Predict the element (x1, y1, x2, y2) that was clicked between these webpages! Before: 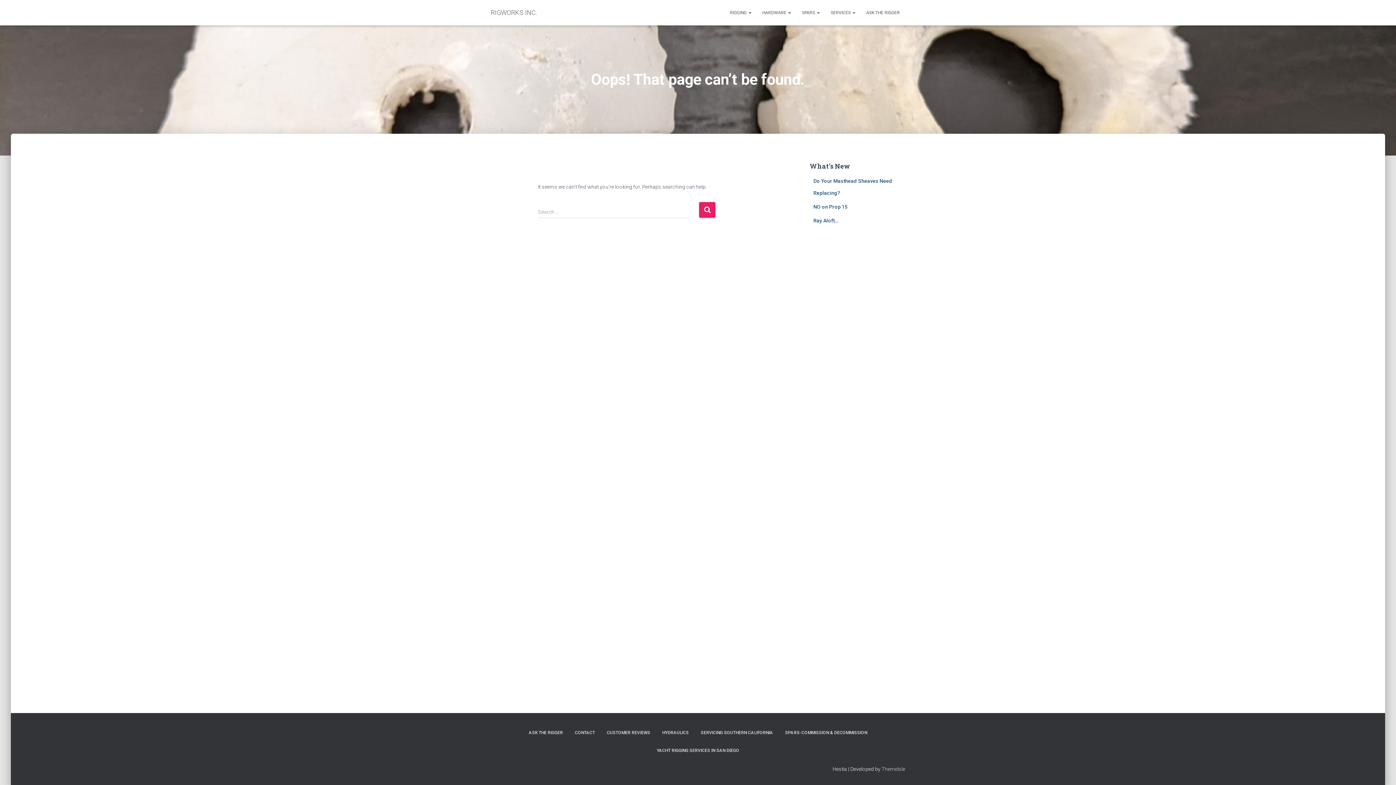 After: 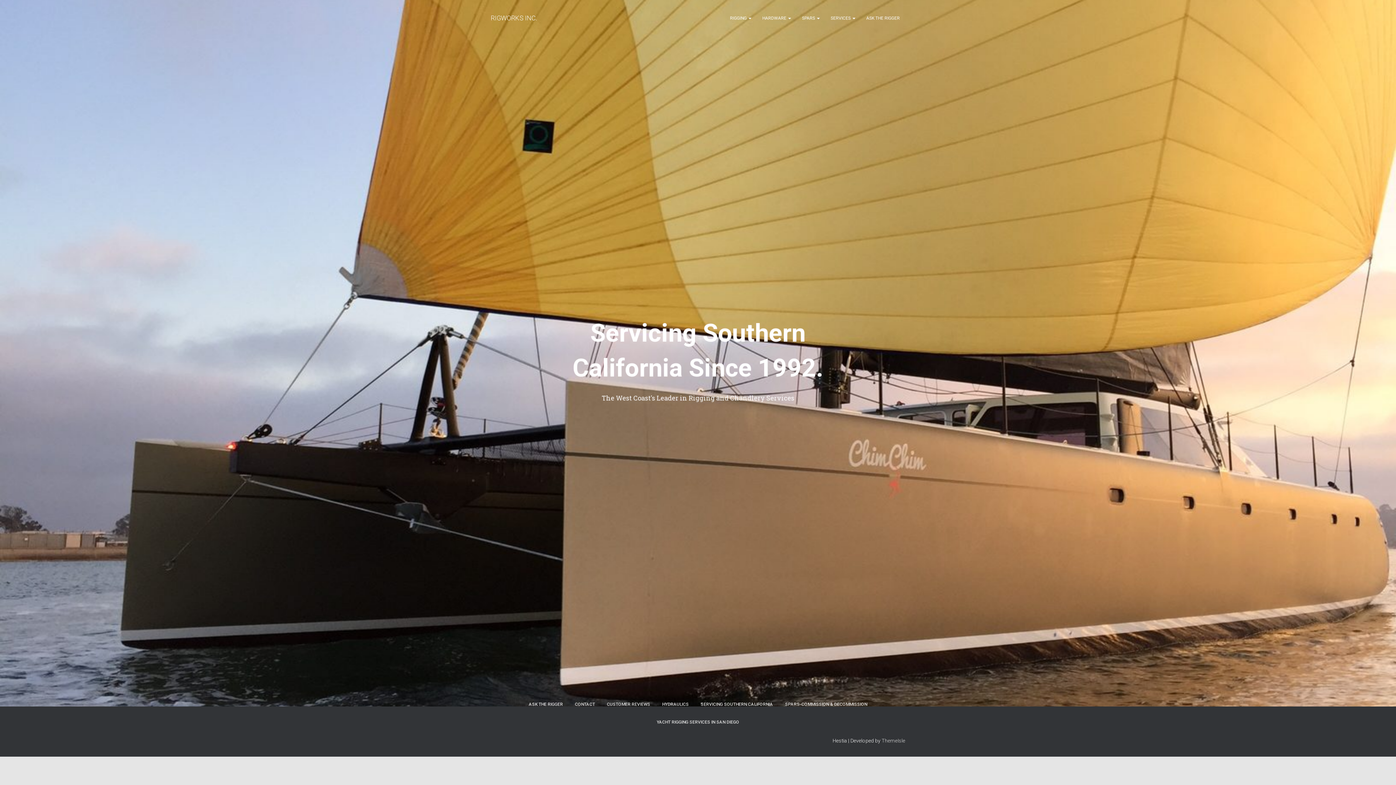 Action: label: SERVICING SOUTHERN CALIFORNIA bbox: (695, 724, 778, 742)